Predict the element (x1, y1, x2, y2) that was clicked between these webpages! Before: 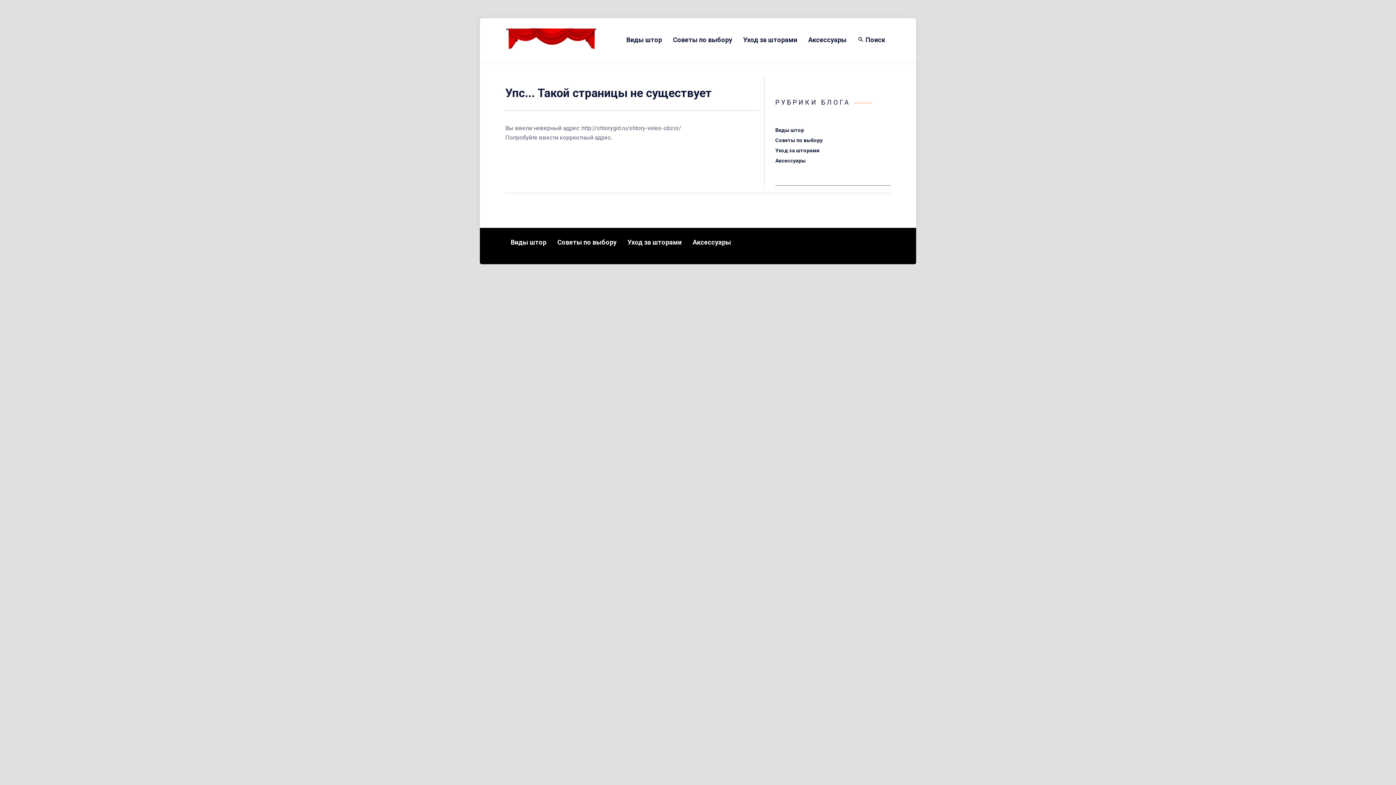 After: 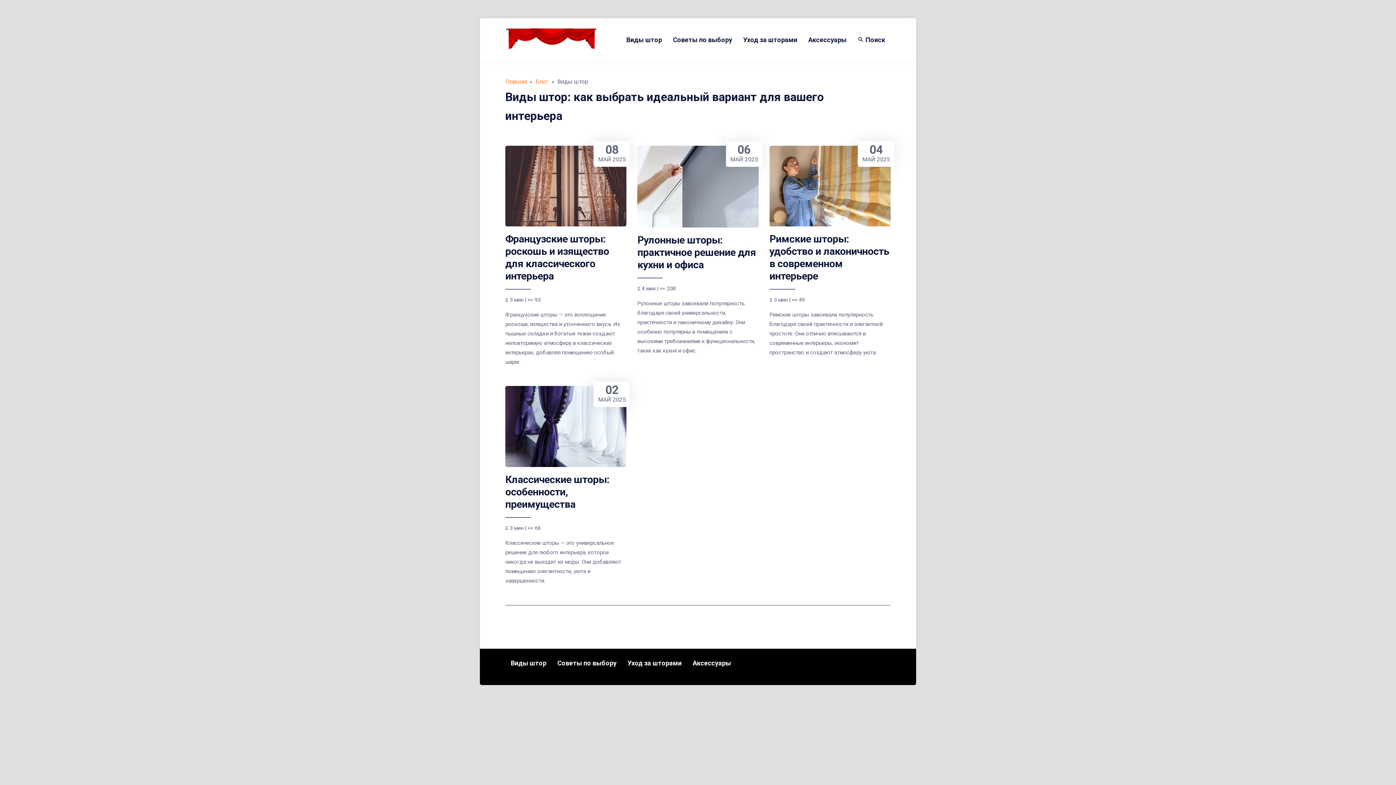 Action: bbox: (775, 127, 804, 133) label: Виды штор